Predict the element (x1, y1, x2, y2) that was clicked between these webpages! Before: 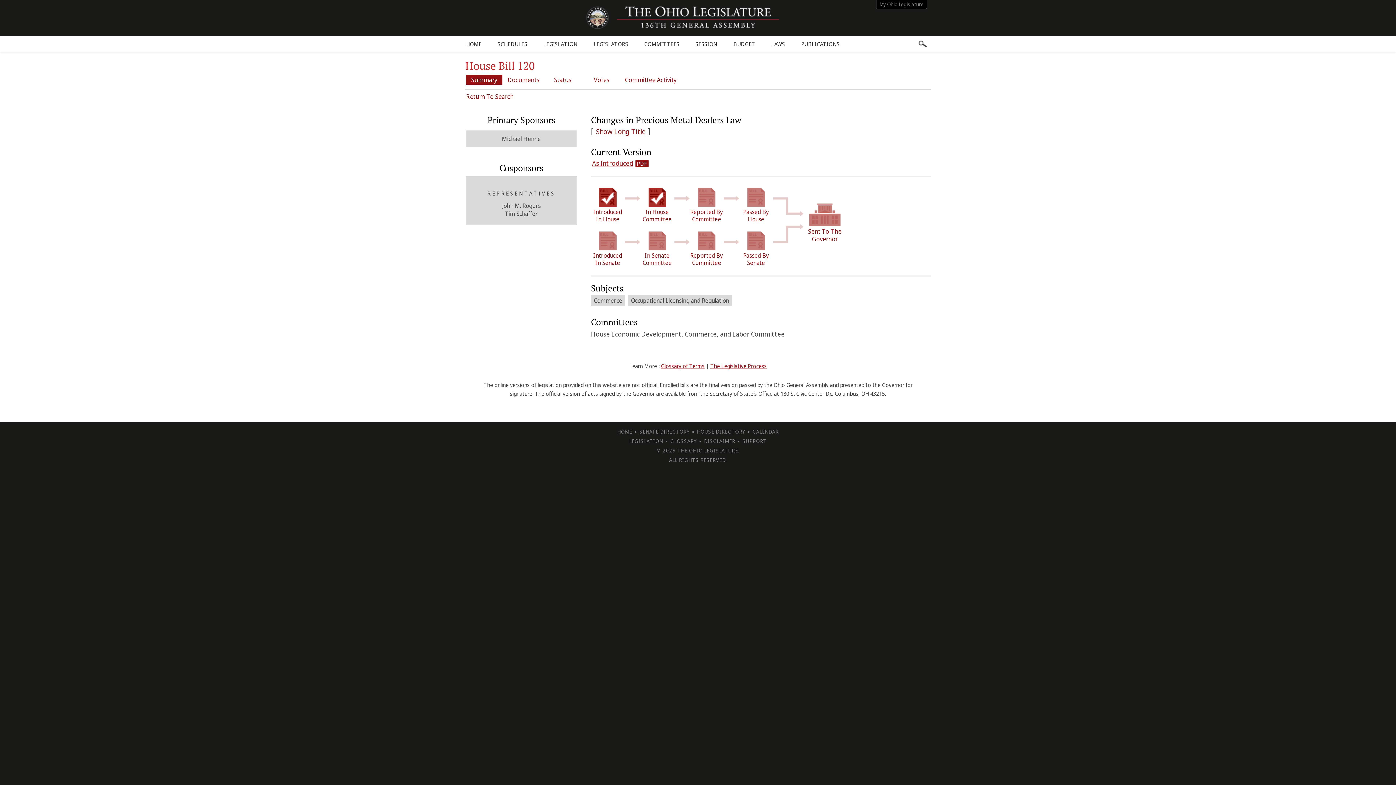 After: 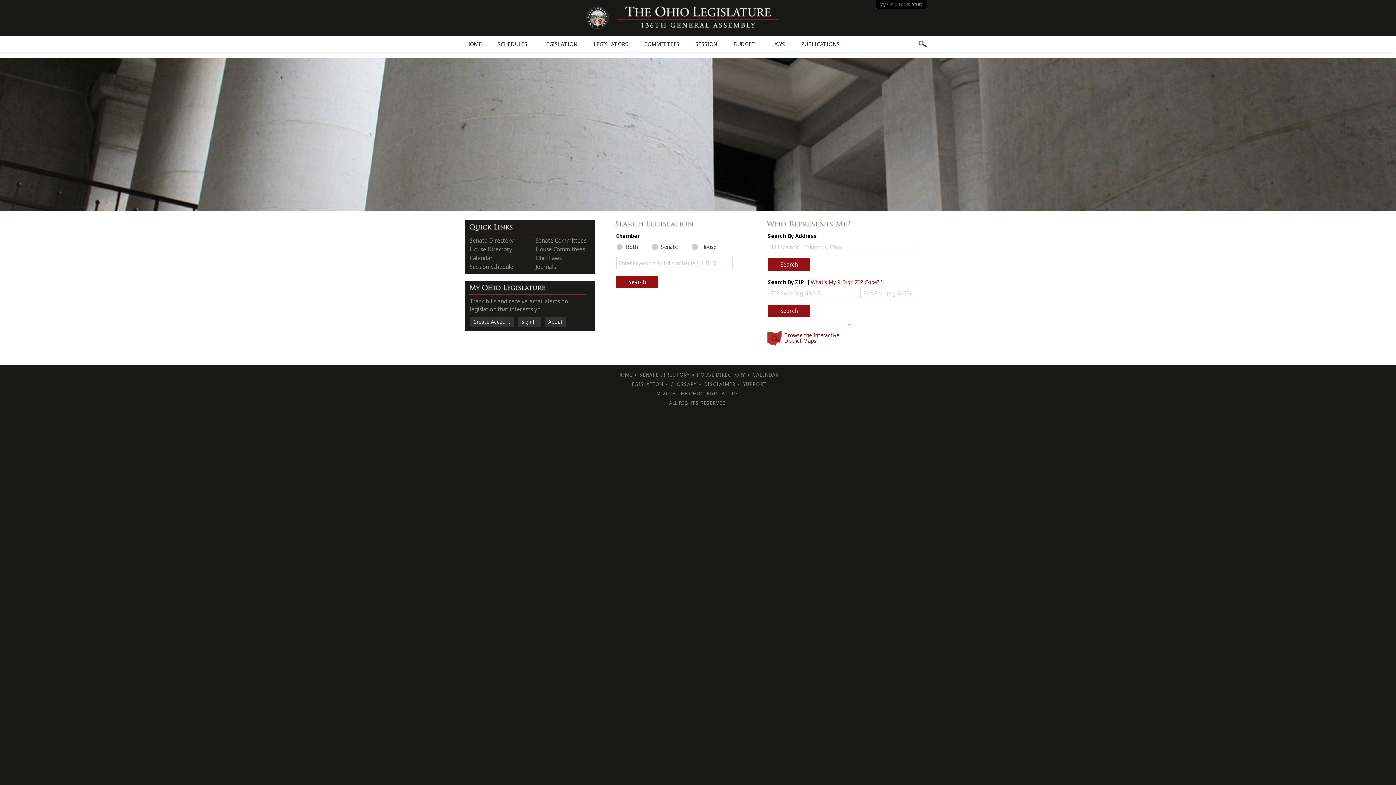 Action: label: HOME bbox: (616, 427, 633, 436)